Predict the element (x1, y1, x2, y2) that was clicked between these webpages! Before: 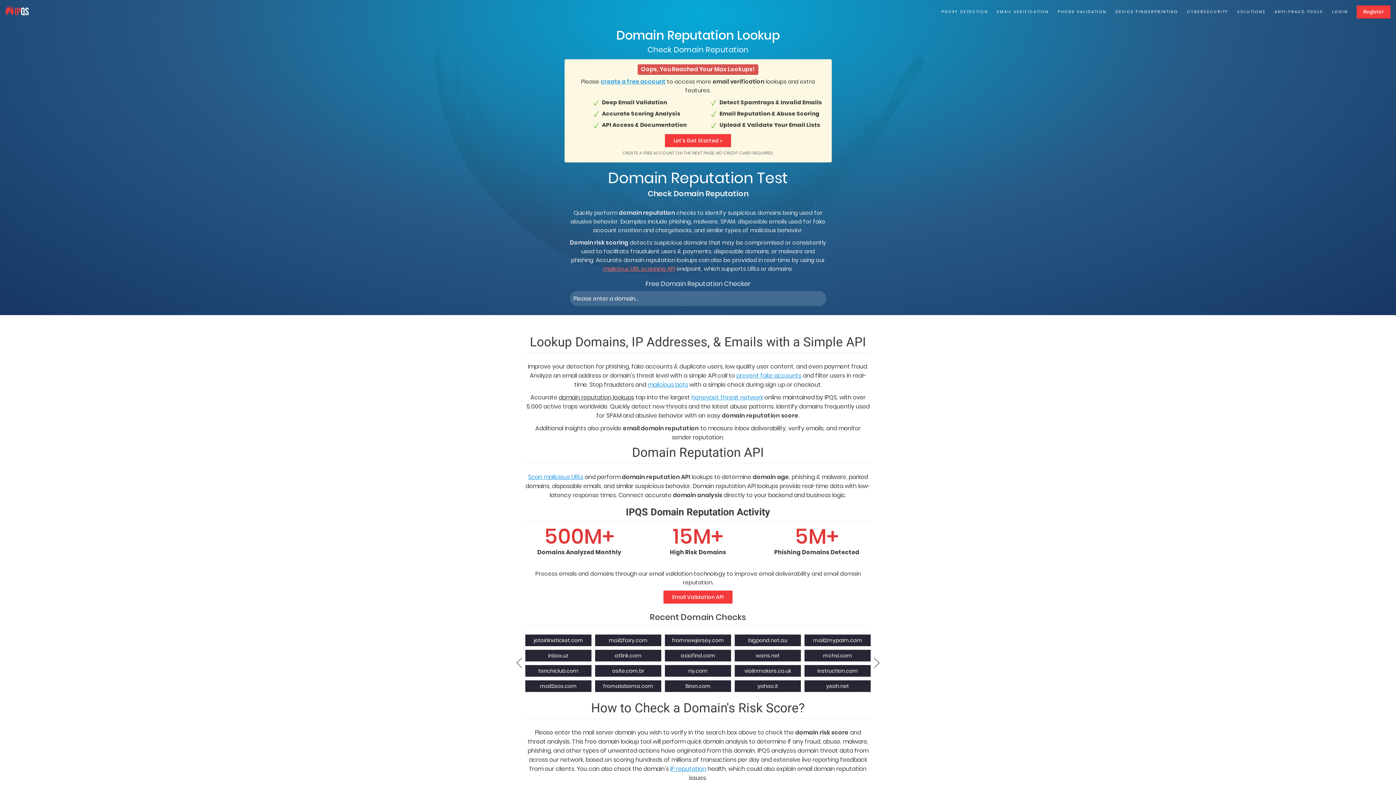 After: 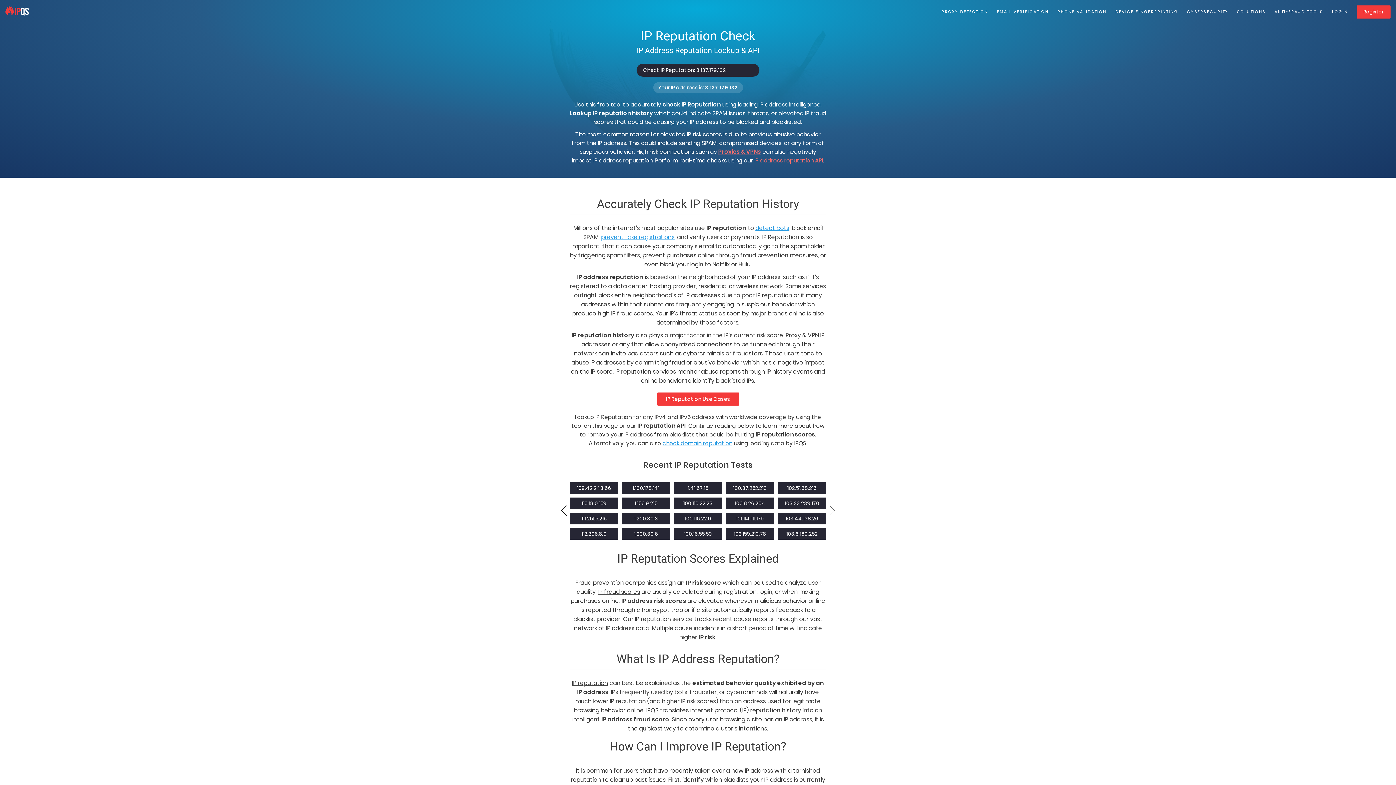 Action: label: IP reputation bbox: (670, 765, 706, 773)